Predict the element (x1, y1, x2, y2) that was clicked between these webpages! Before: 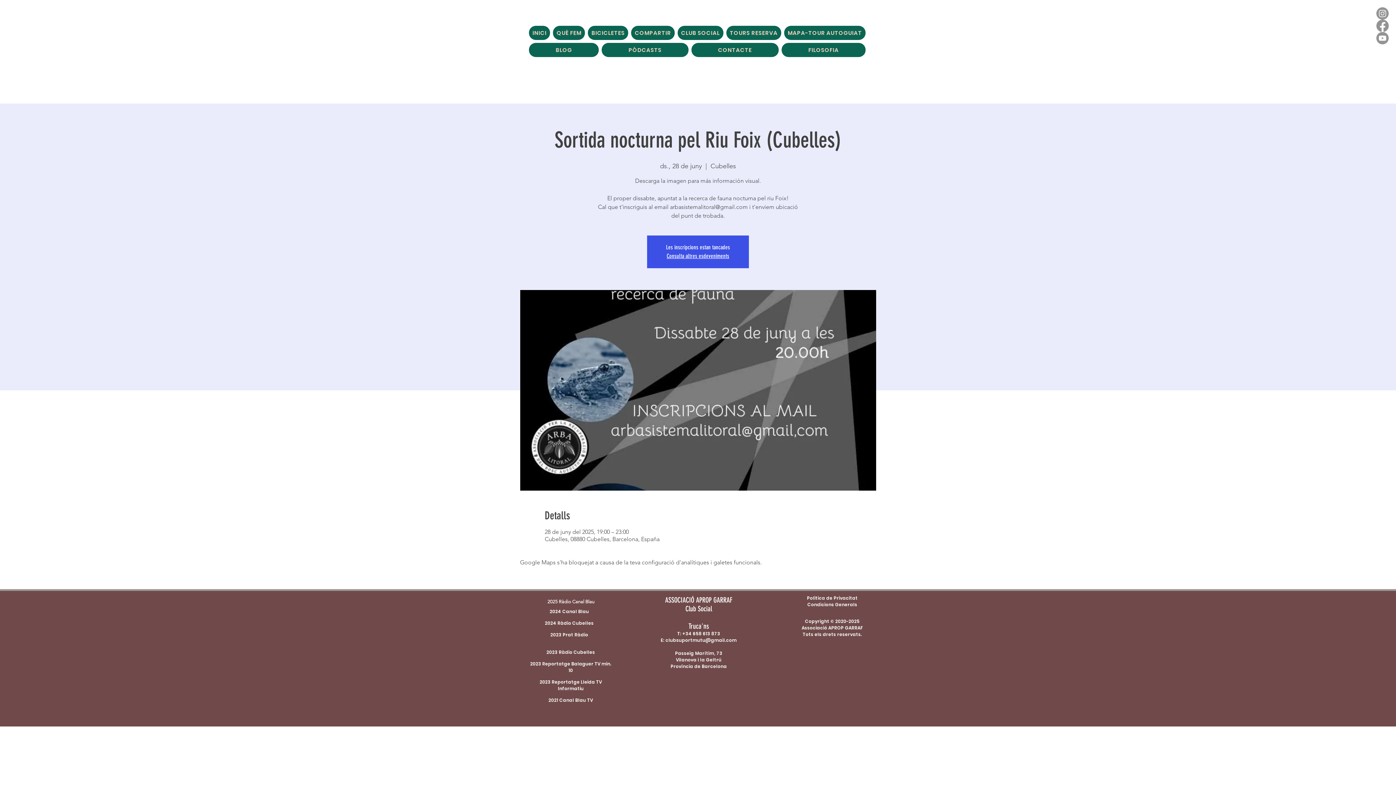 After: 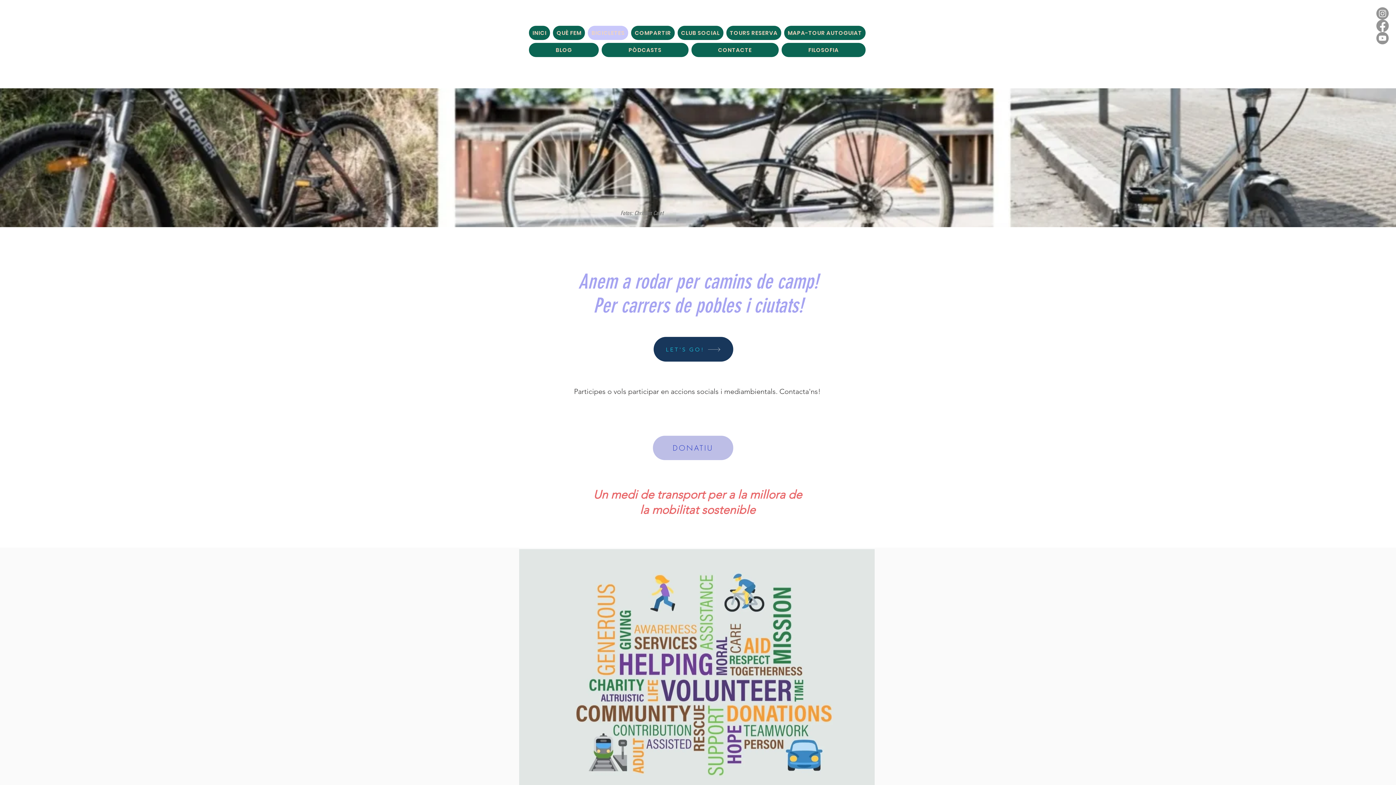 Action: label: BICICLETES bbox: (588, 25, 628, 40)